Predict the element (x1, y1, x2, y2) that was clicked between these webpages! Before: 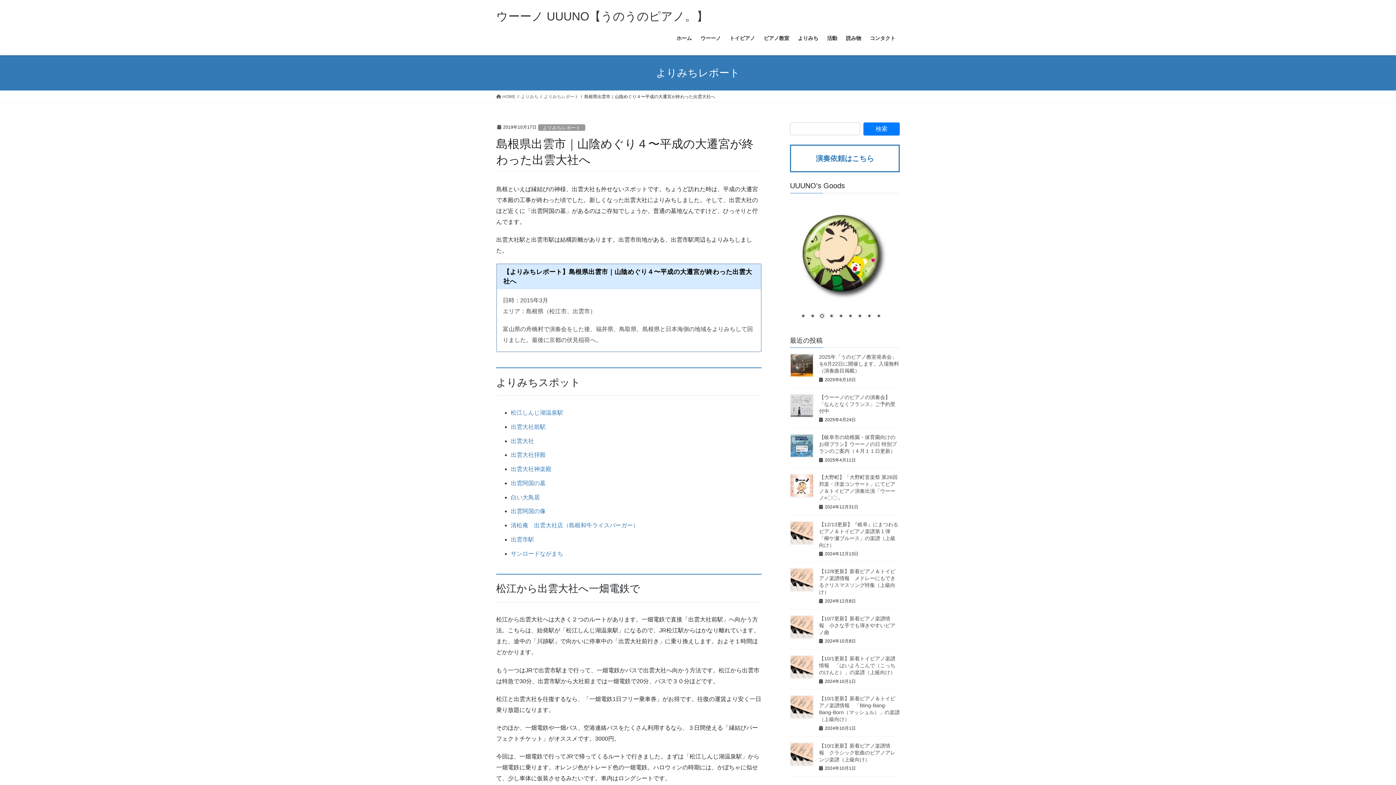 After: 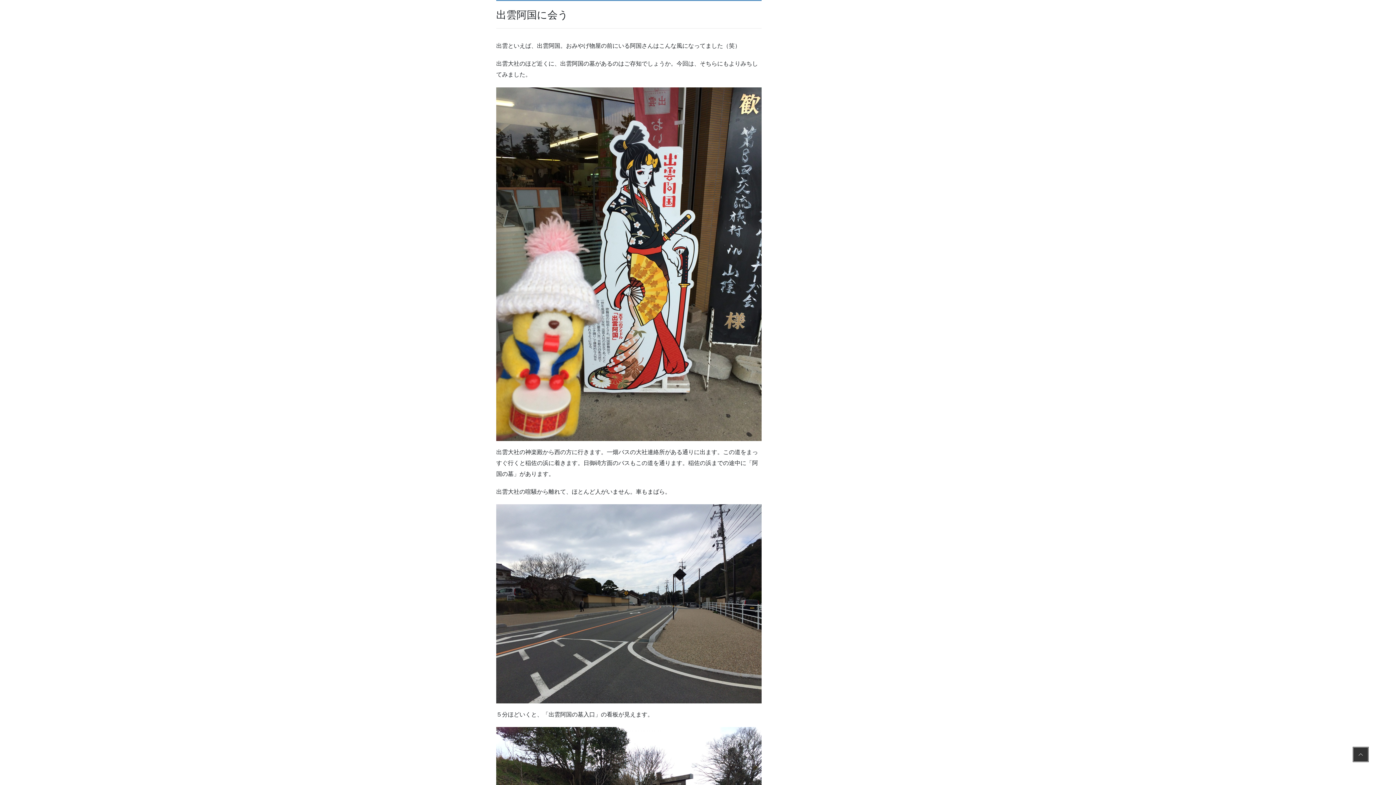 Action: label: 白い大鳥居 bbox: (510, 494, 540, 500)